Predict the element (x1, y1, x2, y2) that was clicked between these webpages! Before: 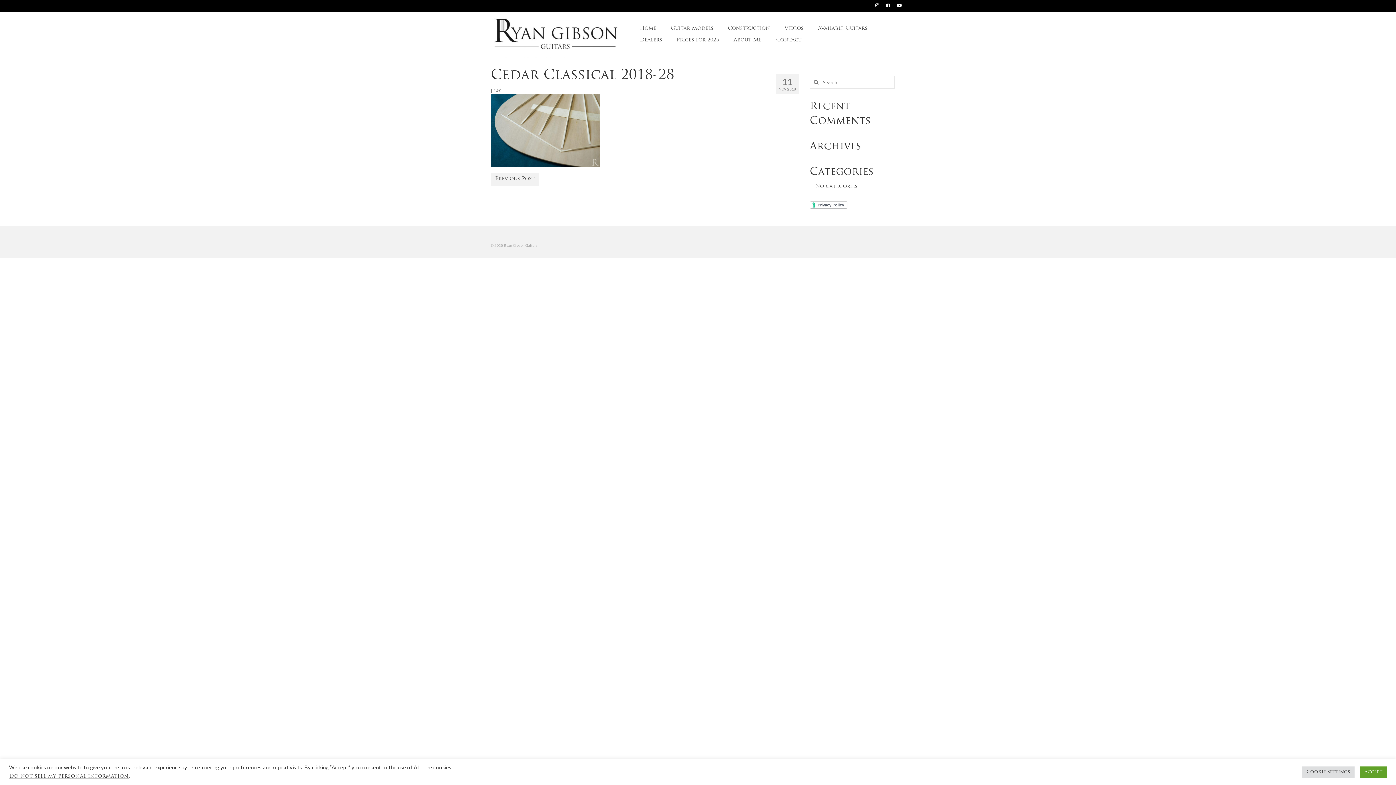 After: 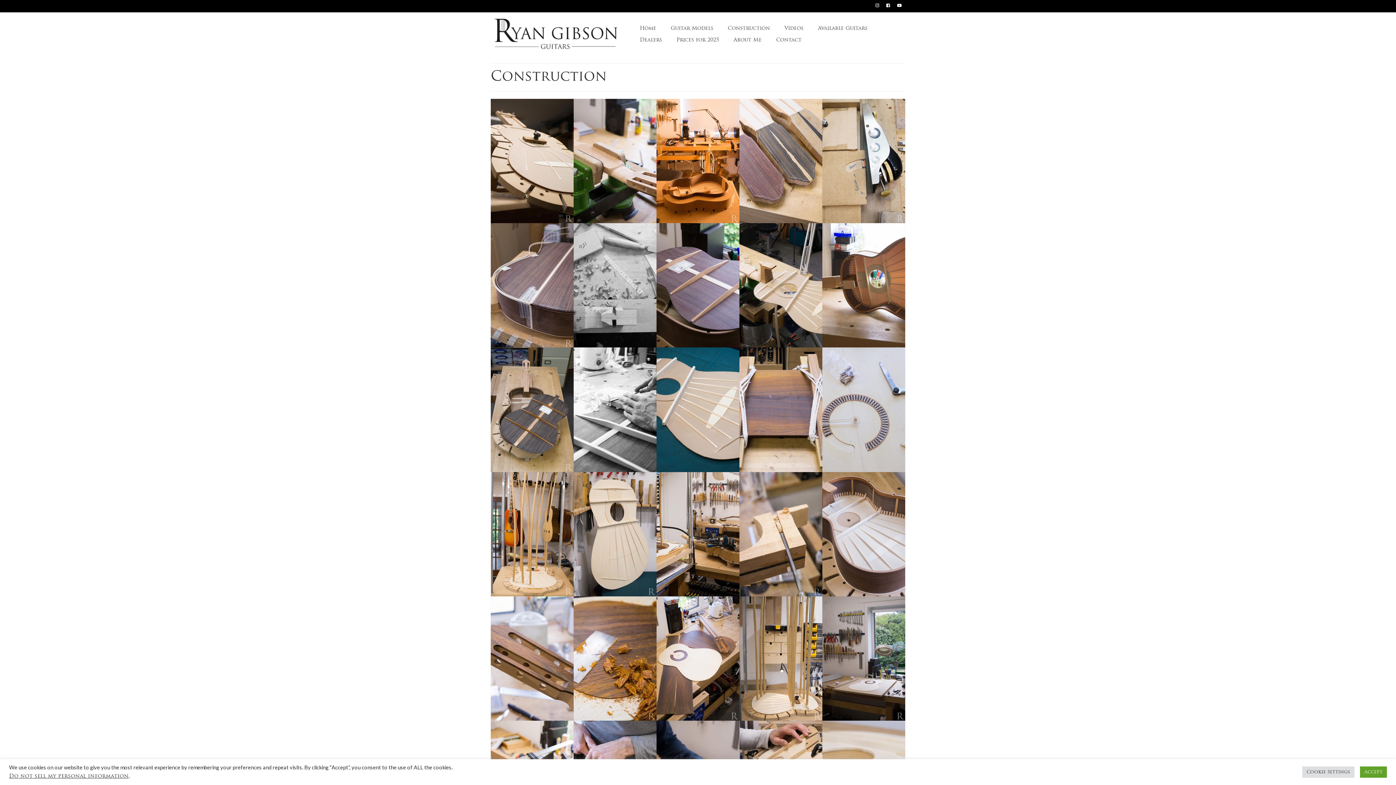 Action: label: Construction bbox: (720, 22, 777, 34)